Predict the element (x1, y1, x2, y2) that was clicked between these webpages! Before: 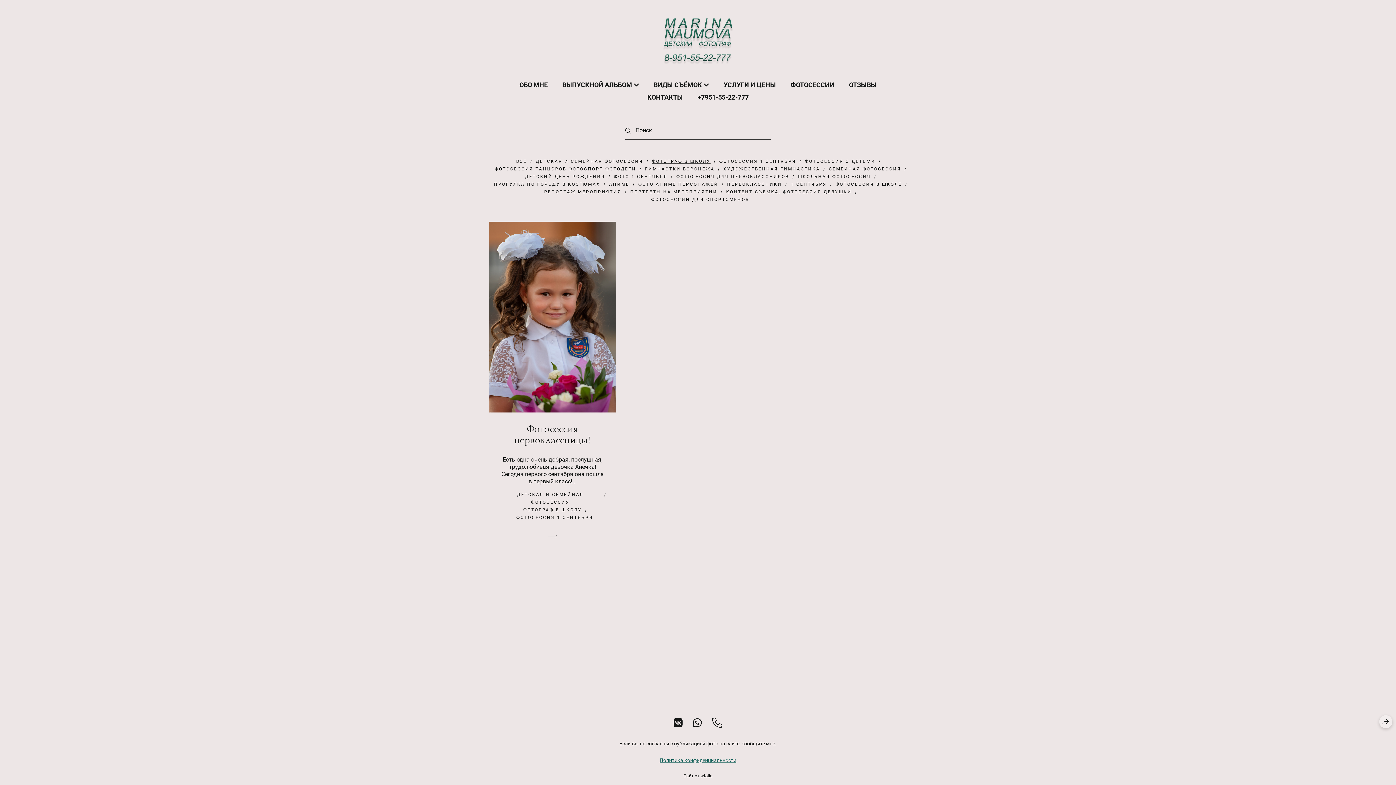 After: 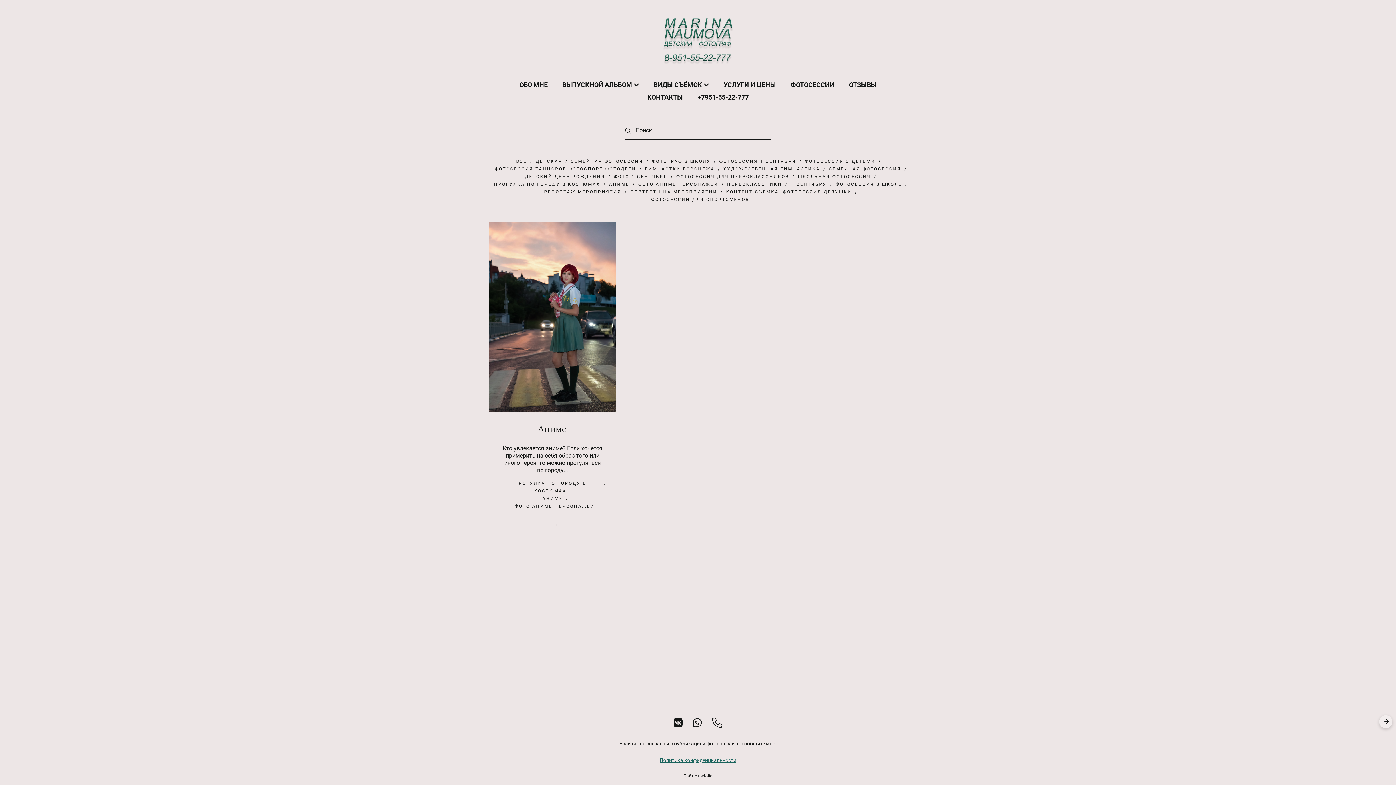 Action: label: АНИМЕ bbox: (609, 180, 629, 188)